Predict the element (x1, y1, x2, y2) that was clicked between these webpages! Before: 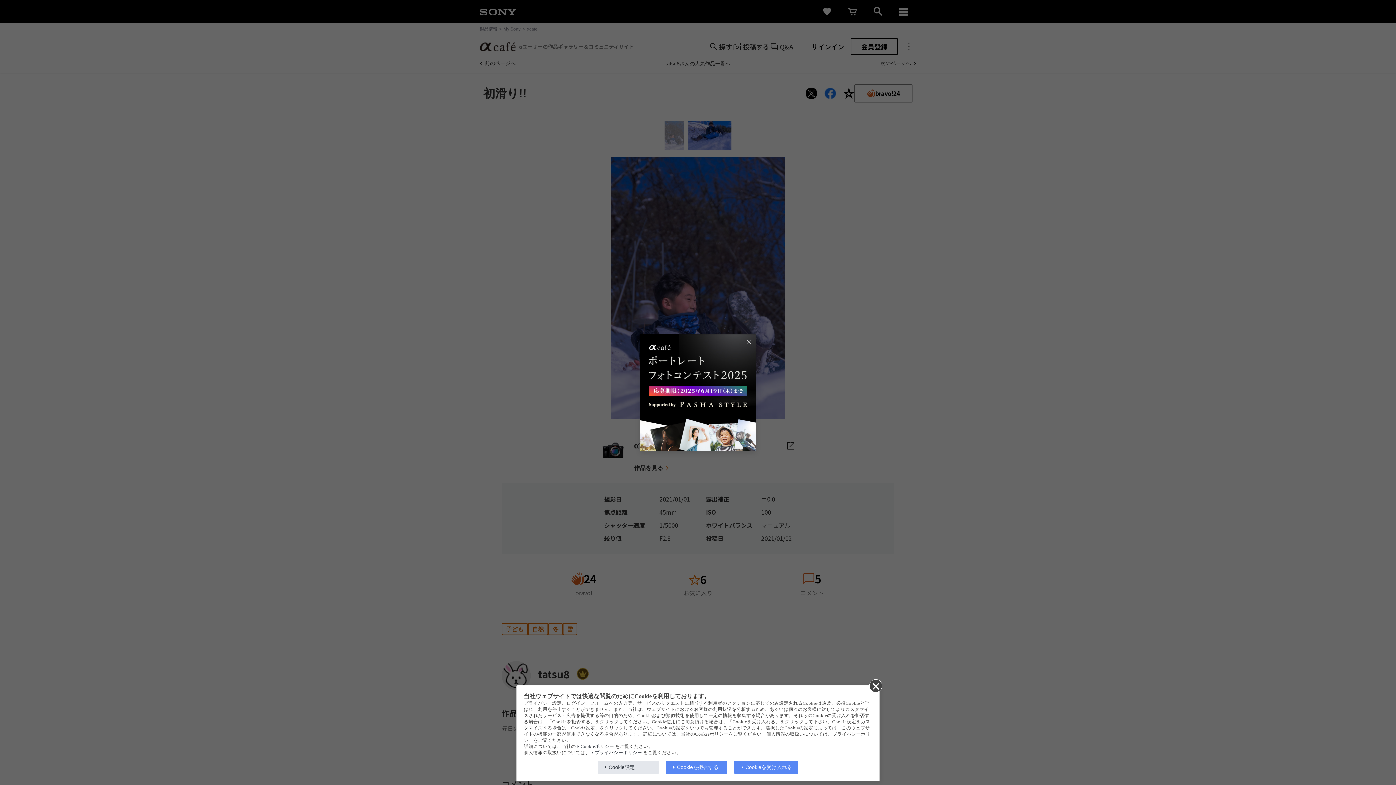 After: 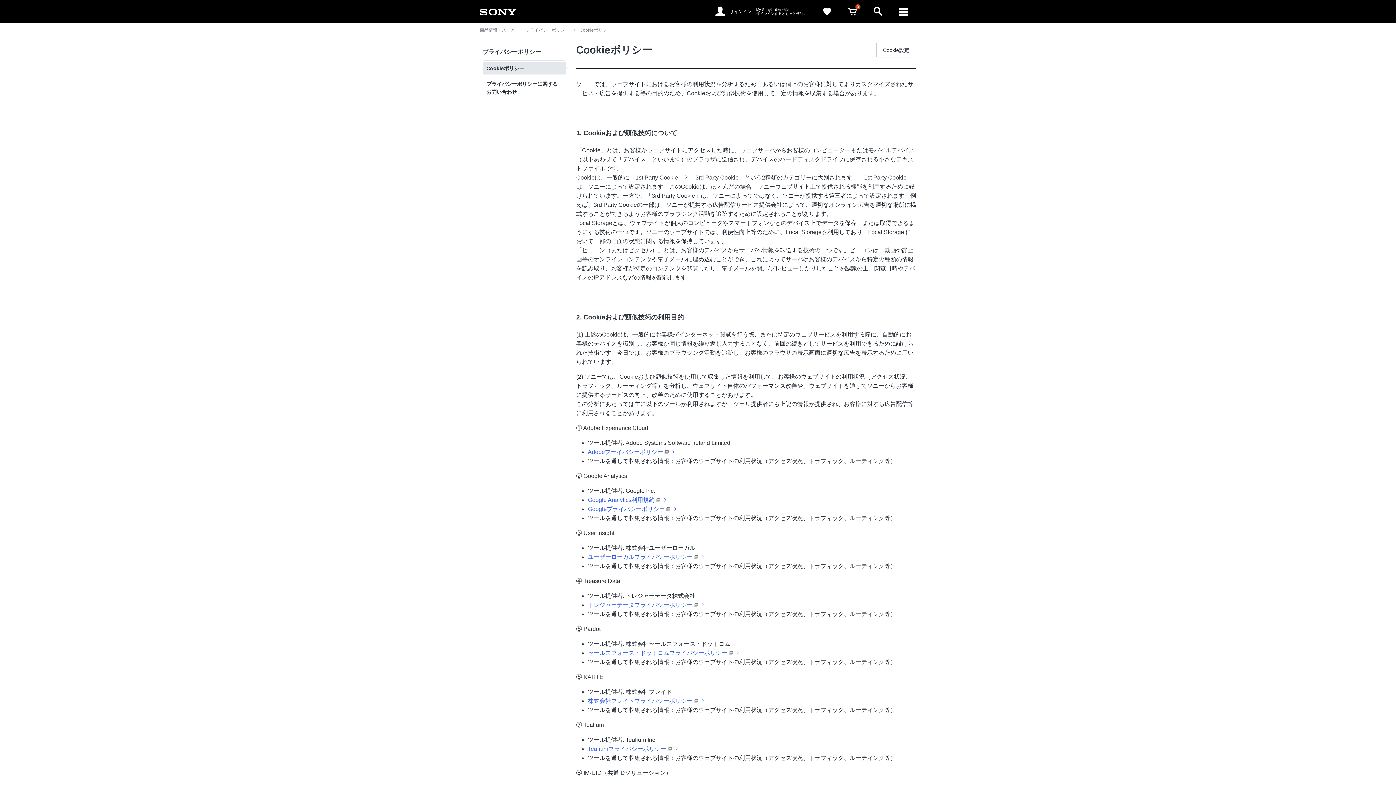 Action: bbox: (577, 744, 614, 749) label: Cookieポリシー